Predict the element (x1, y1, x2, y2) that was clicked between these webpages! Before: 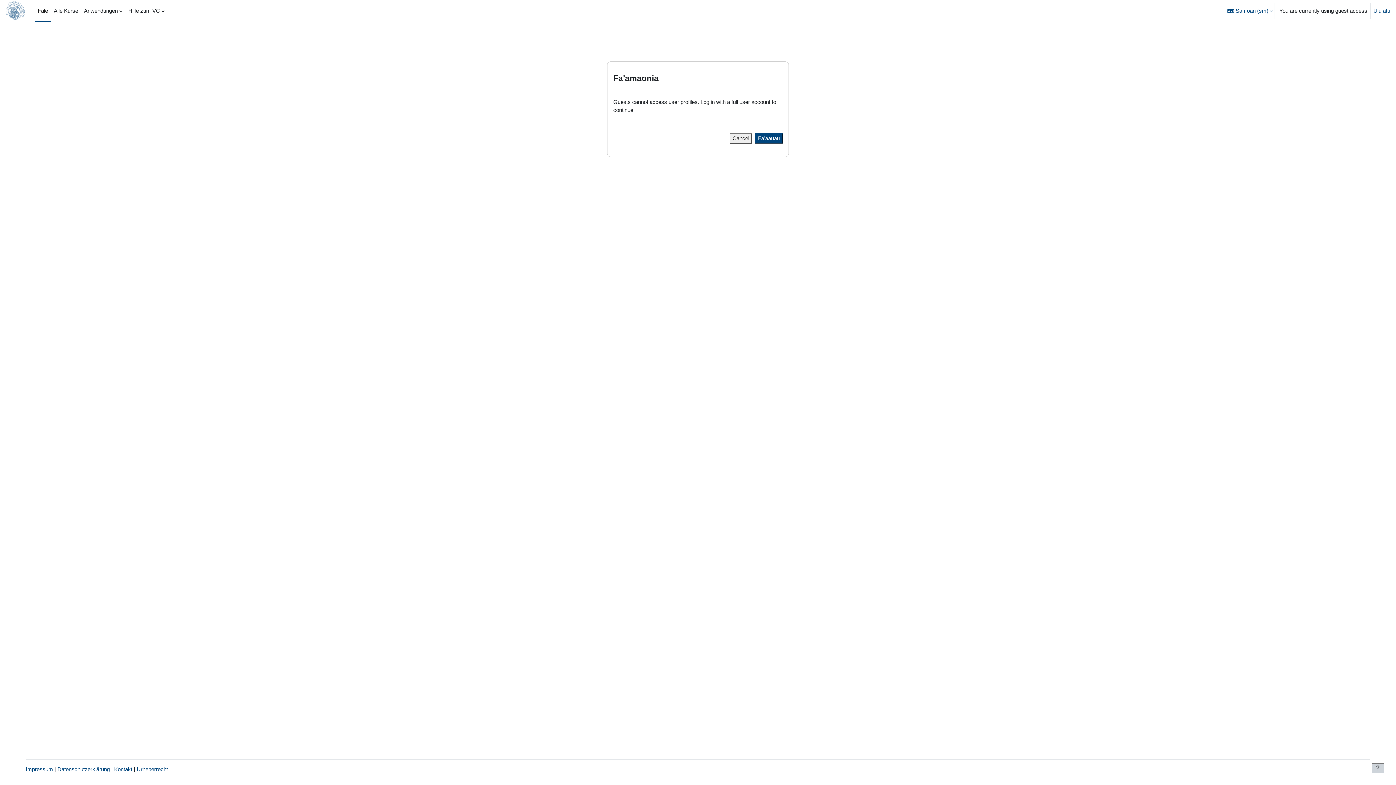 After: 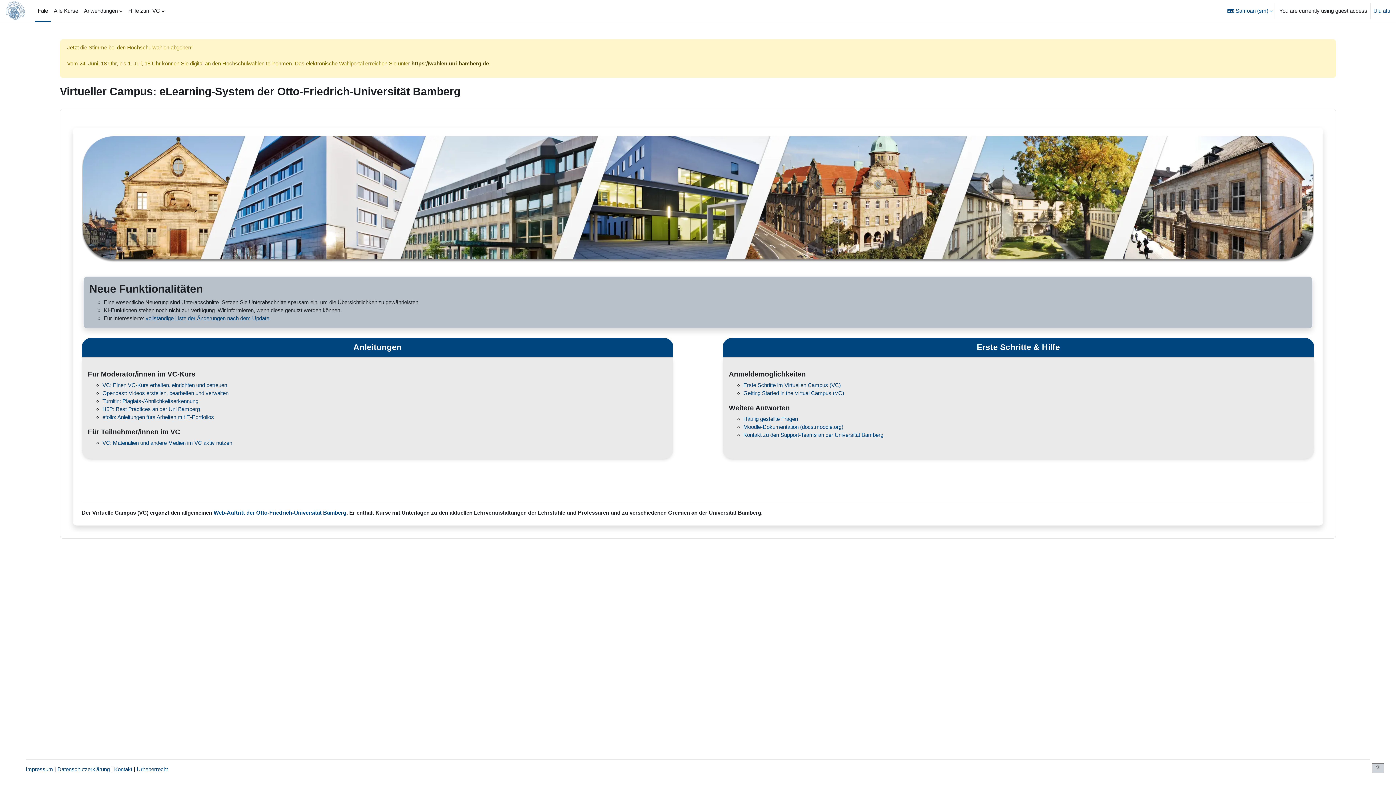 Action: bbox: (34, 0, 50, 21) label: Fale